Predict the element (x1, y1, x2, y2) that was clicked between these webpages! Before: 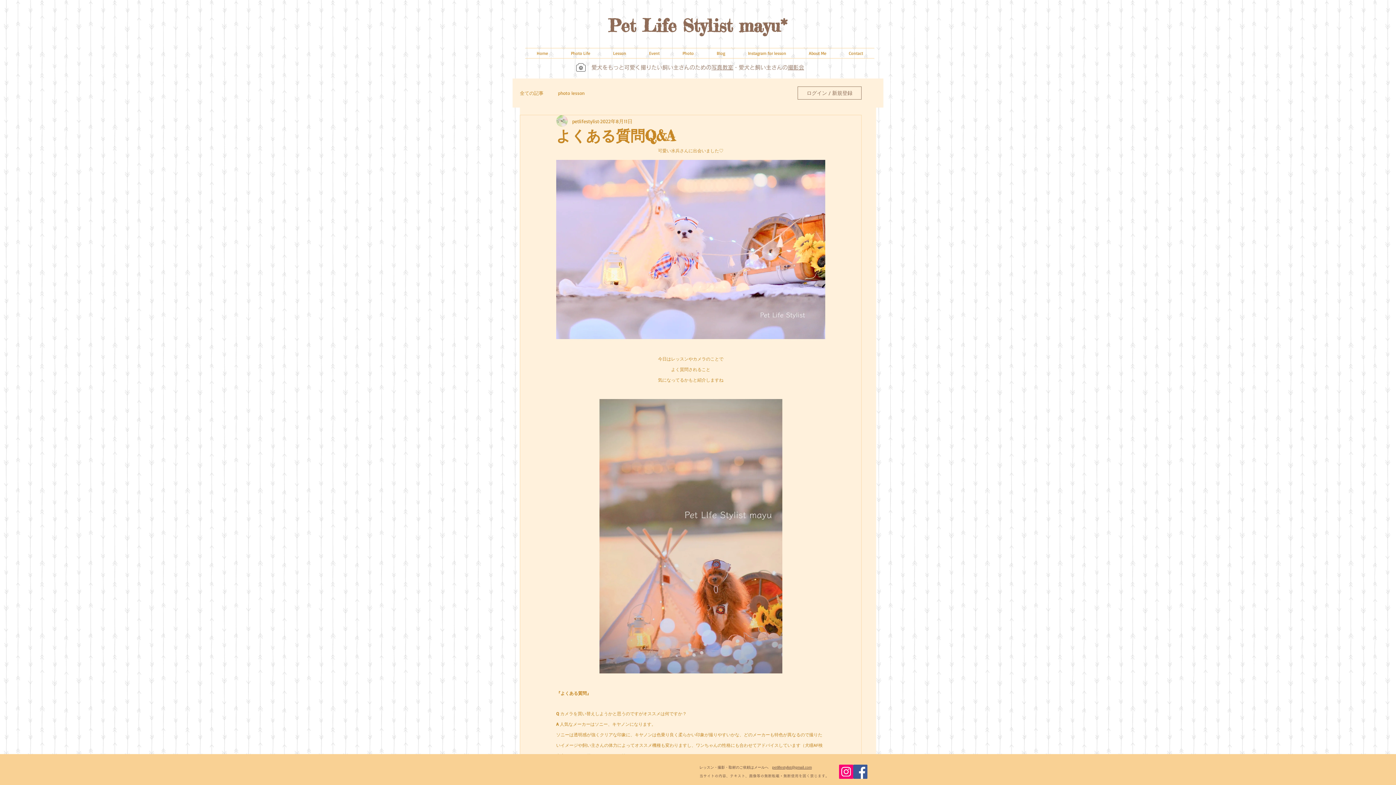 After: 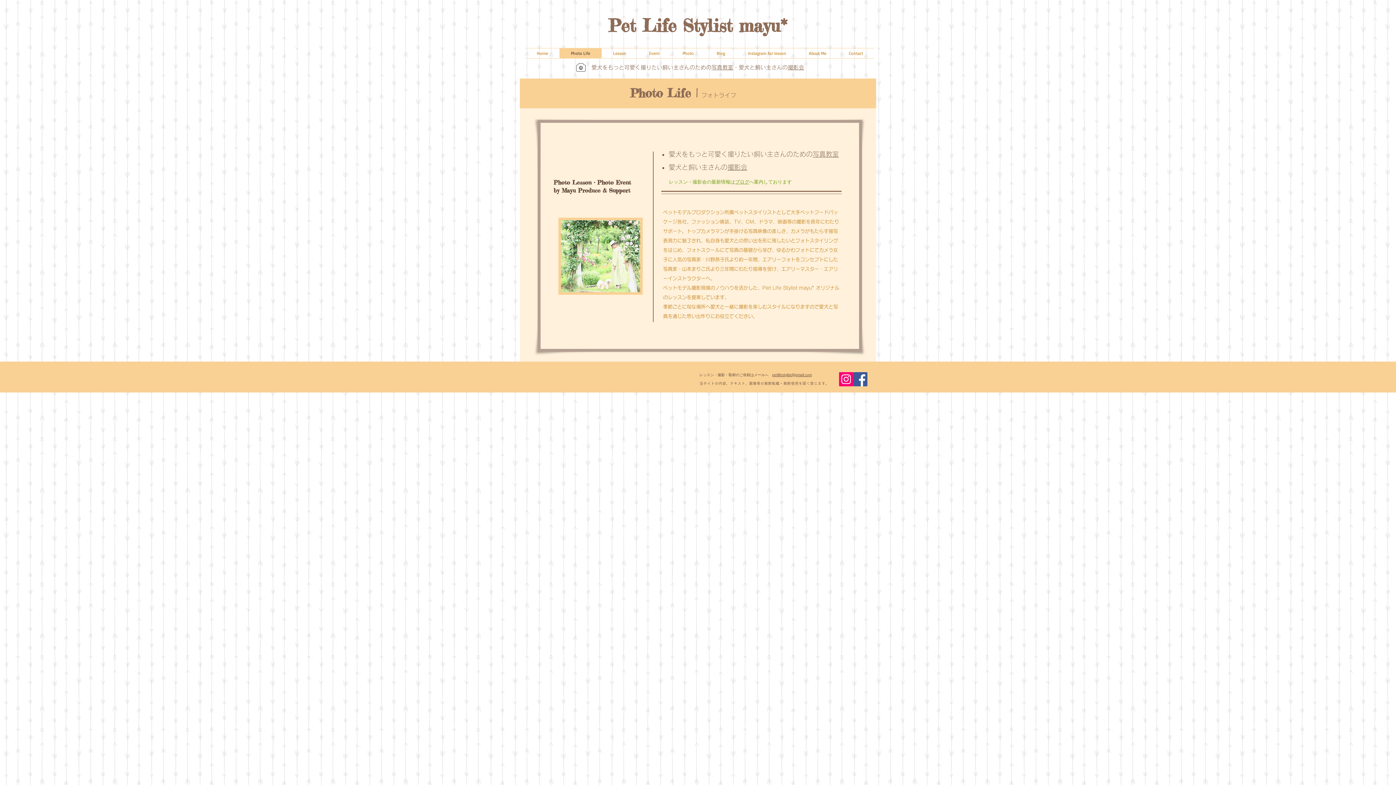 Action: label: Photo Life bbox: (559, 48, 601, 58)